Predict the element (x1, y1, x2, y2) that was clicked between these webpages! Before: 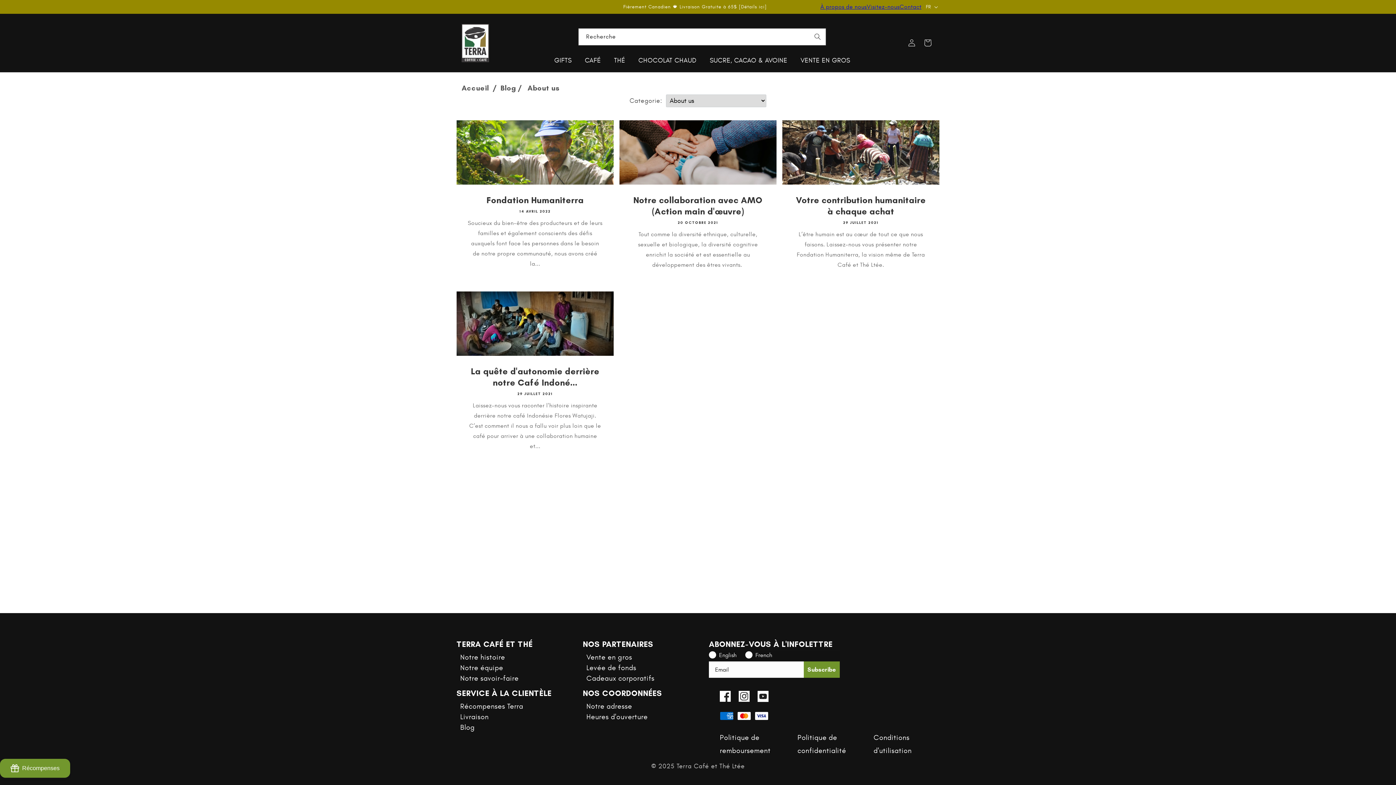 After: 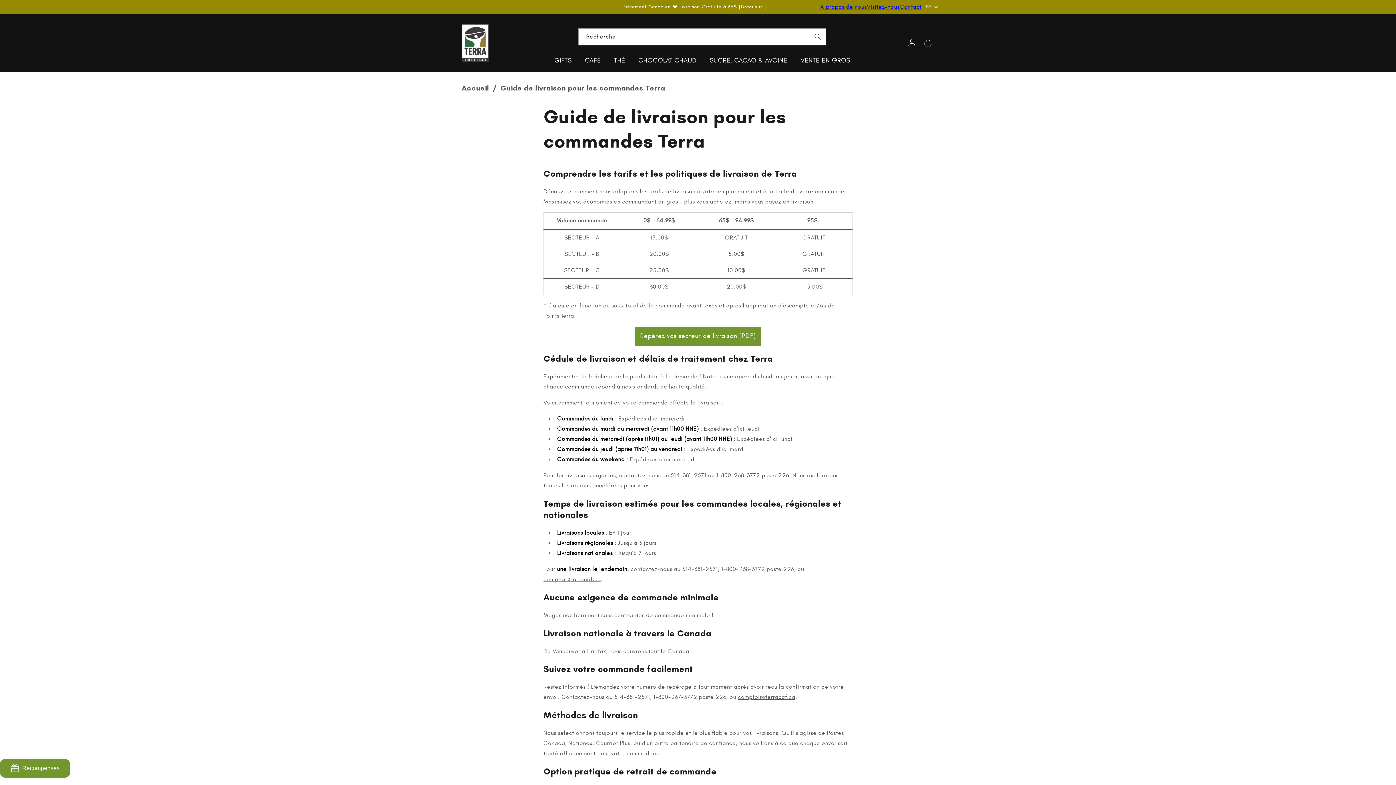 Action: label: Fièrement Canadien 🍁 Livraison Gratuite à 65$ [Détails ici] bbox: (598, 0, 792, 13)